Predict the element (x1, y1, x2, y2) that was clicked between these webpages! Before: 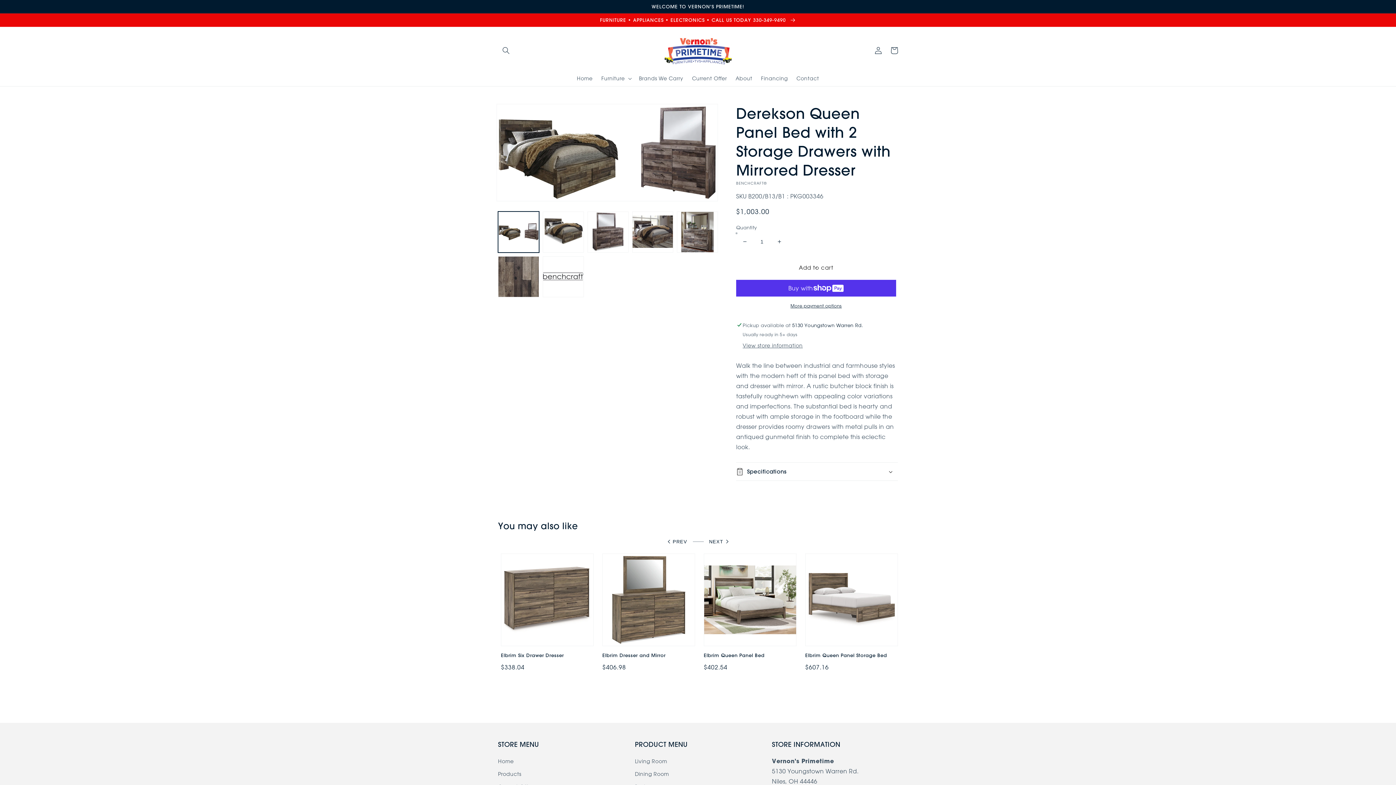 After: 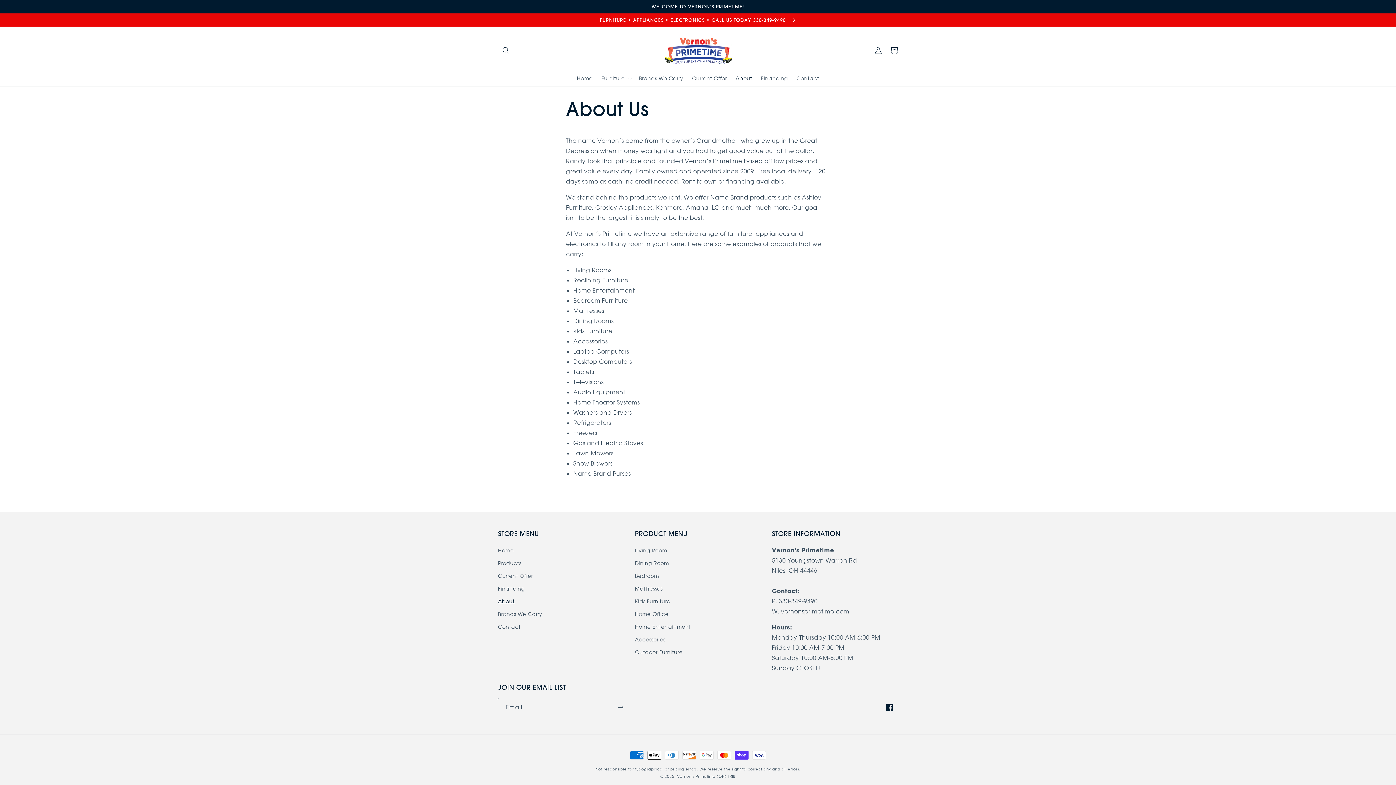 Action: bbox: (731, 70, 756, 86) label: About